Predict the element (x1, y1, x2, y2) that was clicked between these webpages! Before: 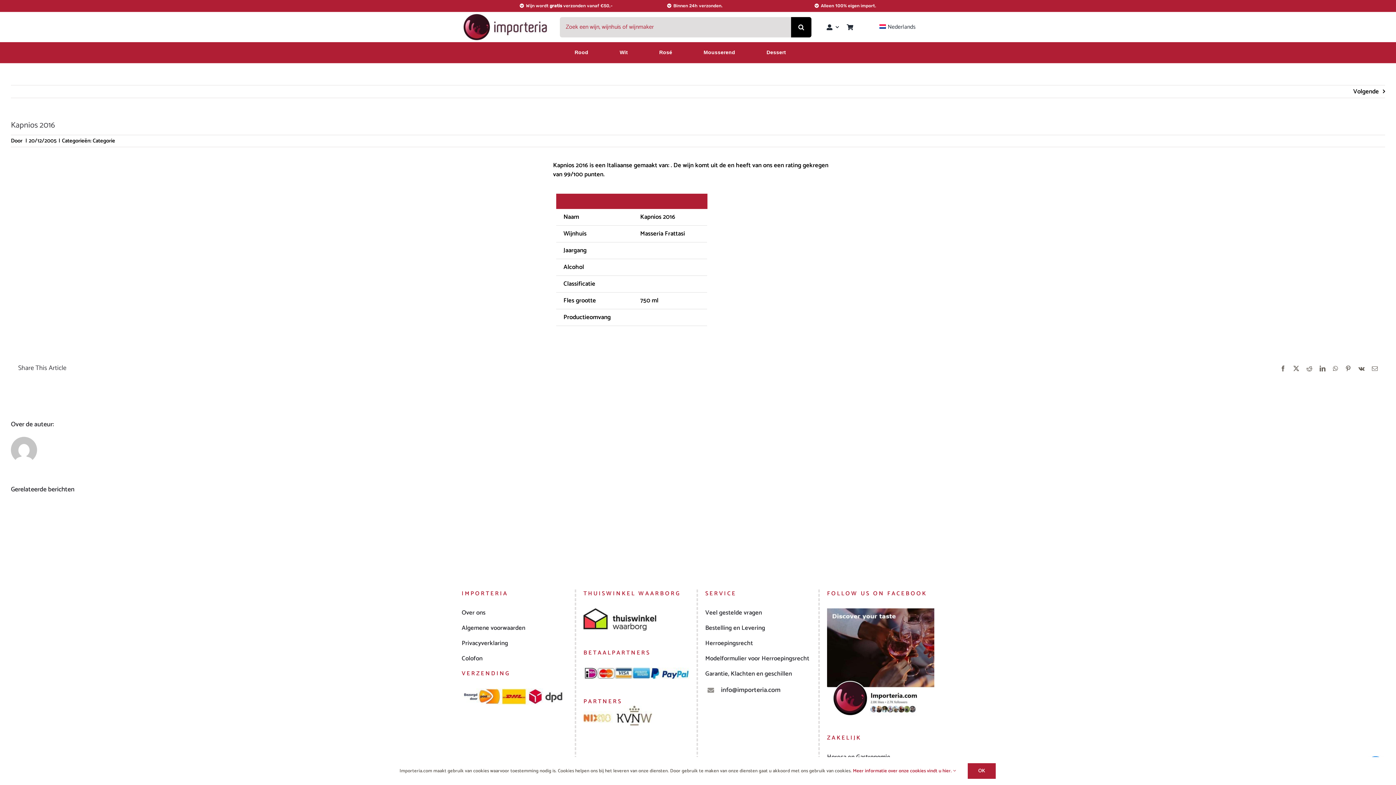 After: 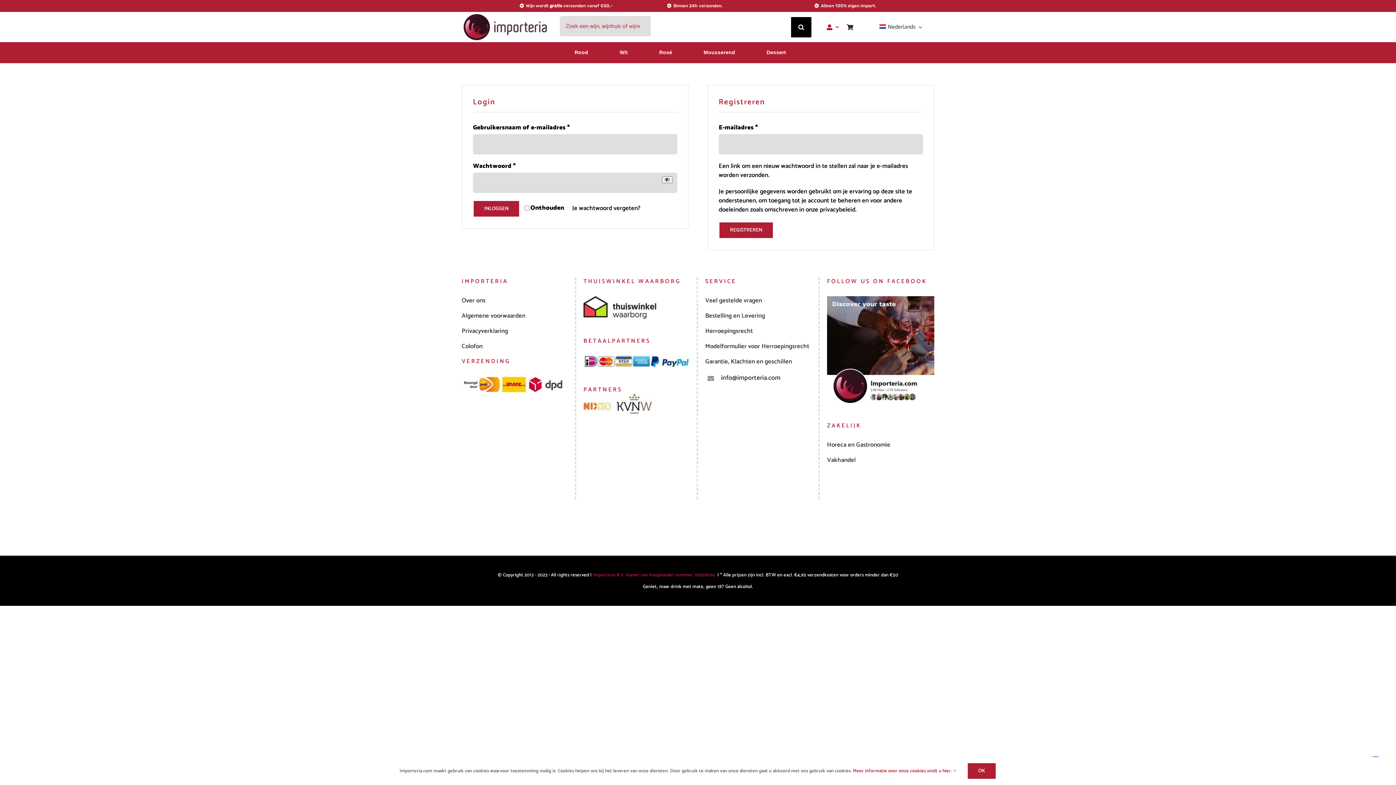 Action: bbox: (826, 16, 839, 38)